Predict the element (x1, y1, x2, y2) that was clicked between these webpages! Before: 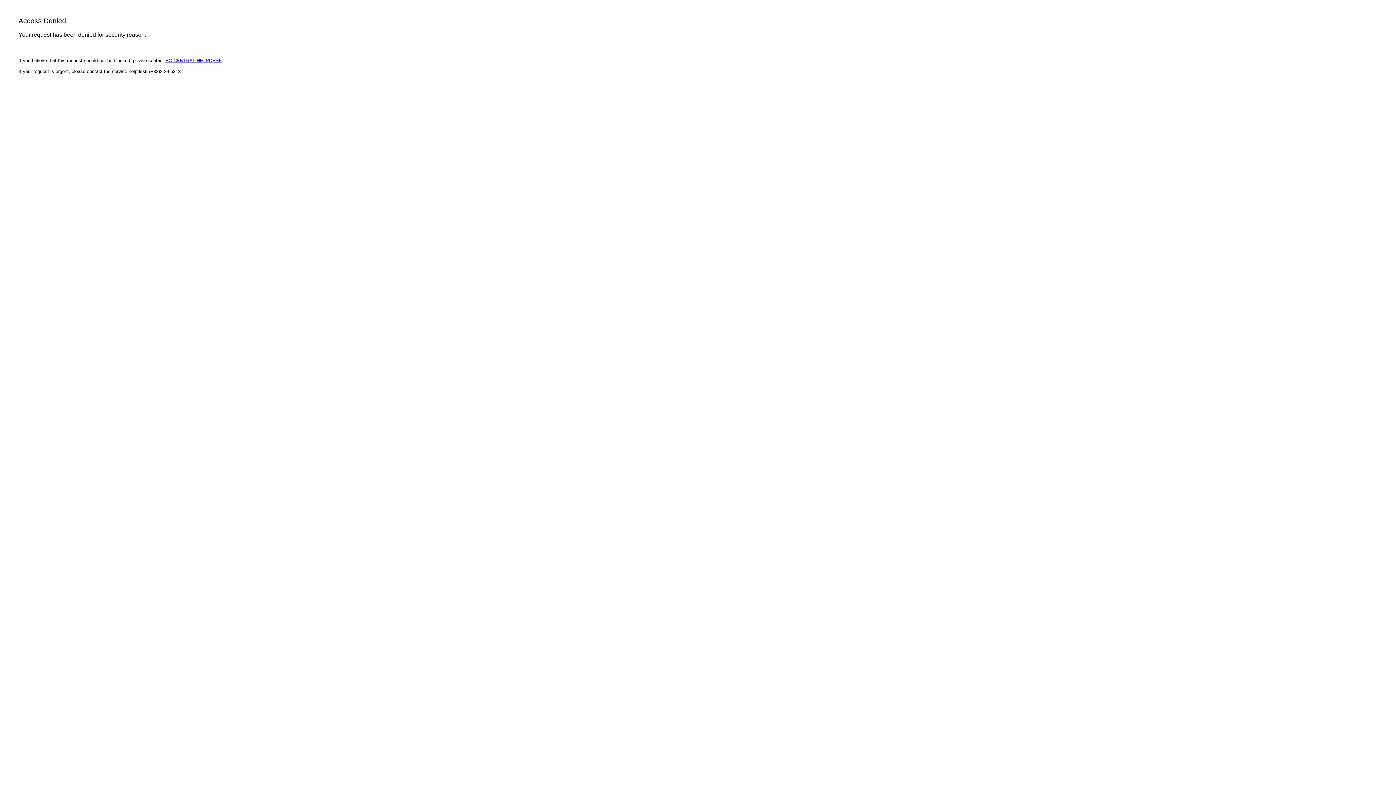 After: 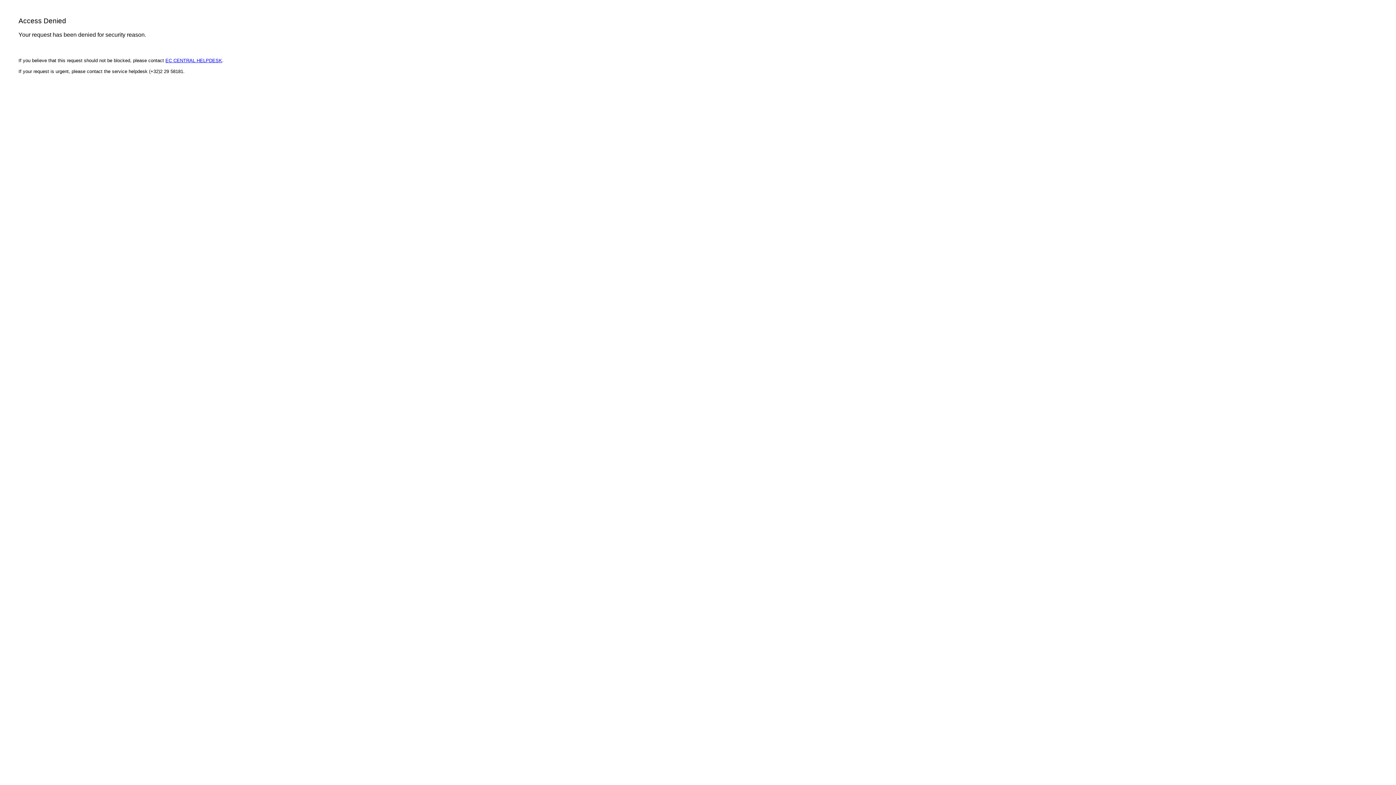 Action: bbox: (165, 57, 222, 63) label: EC CENTRAL HELPDESK